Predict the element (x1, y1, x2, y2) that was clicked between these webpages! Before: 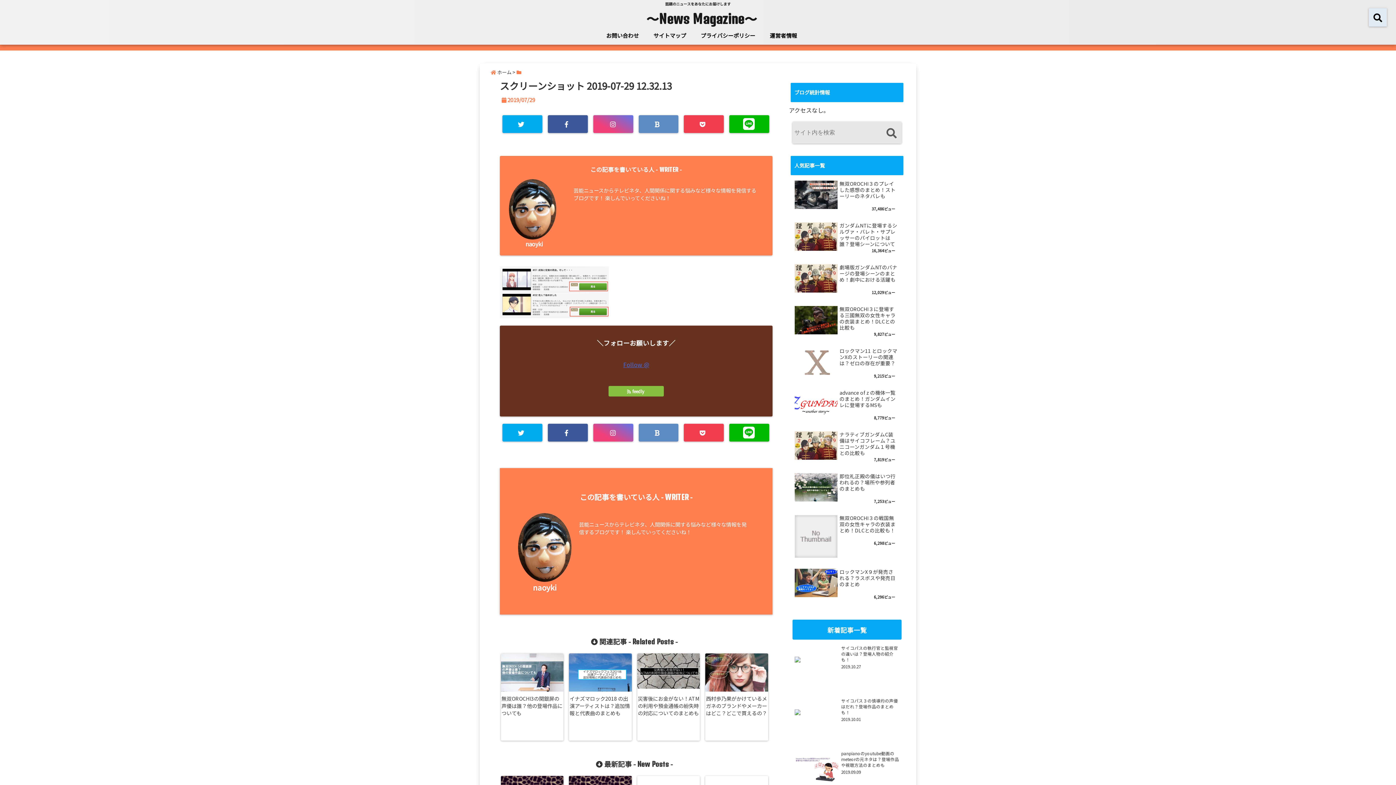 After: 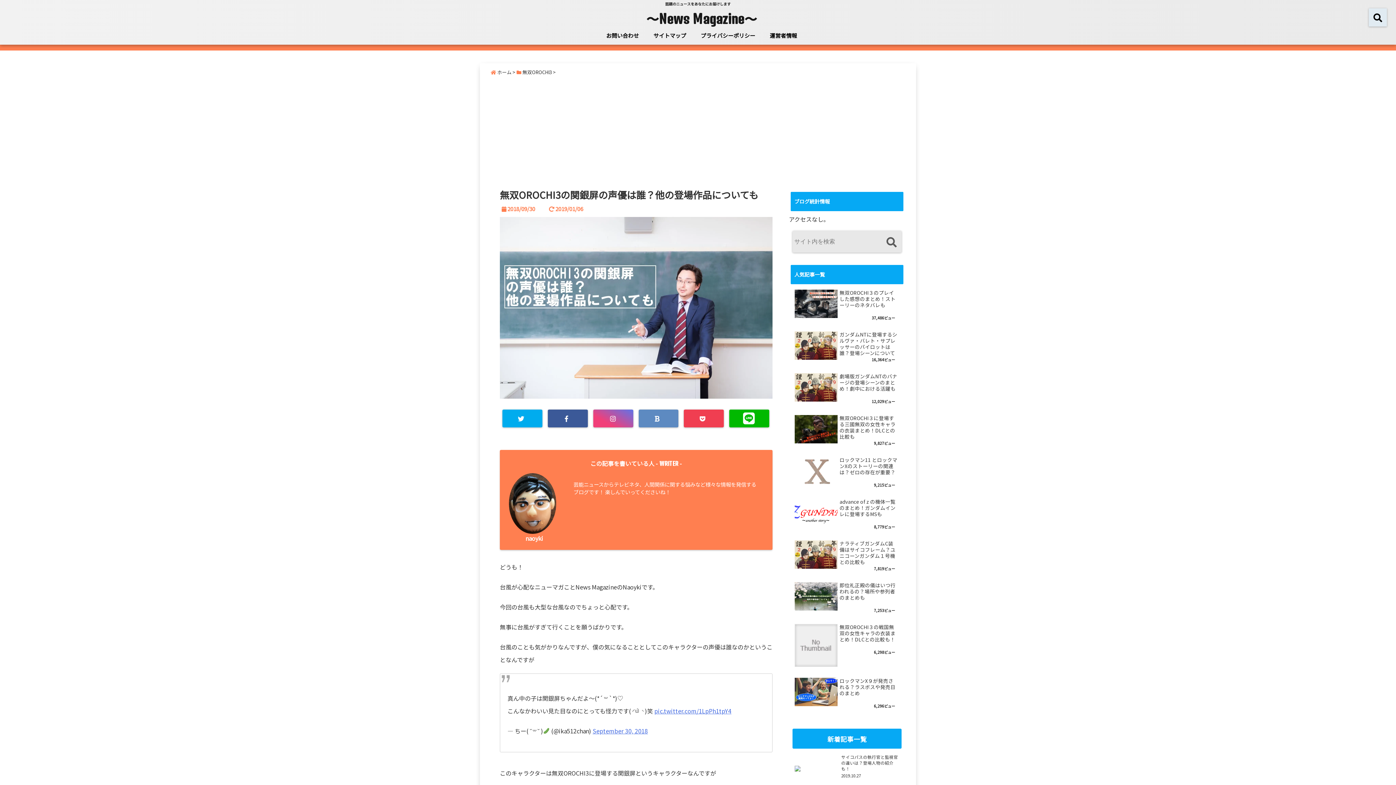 Action: label: 無双OROCHI3の関銀屏の声優は誰？他の登場作品についても bbox: (500, 694, 565, 717)